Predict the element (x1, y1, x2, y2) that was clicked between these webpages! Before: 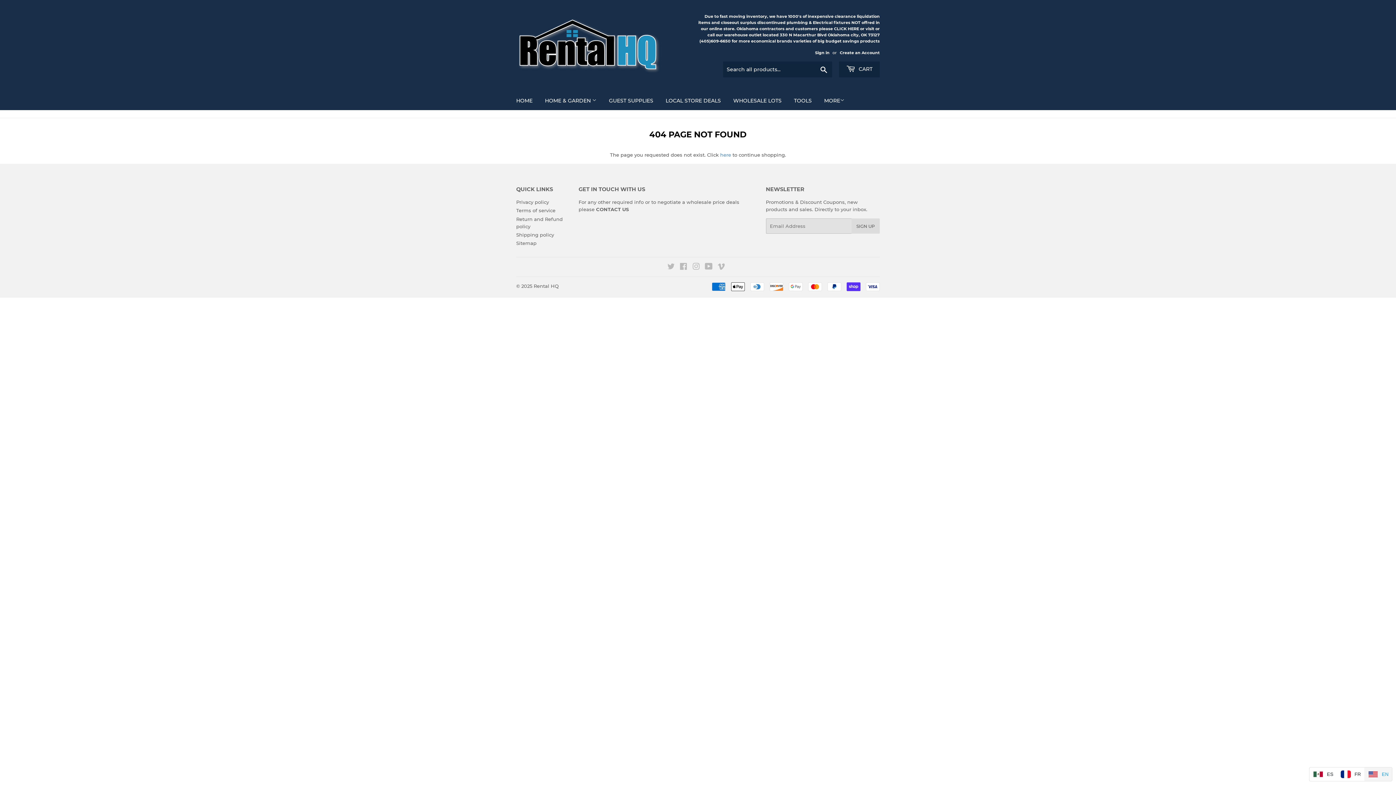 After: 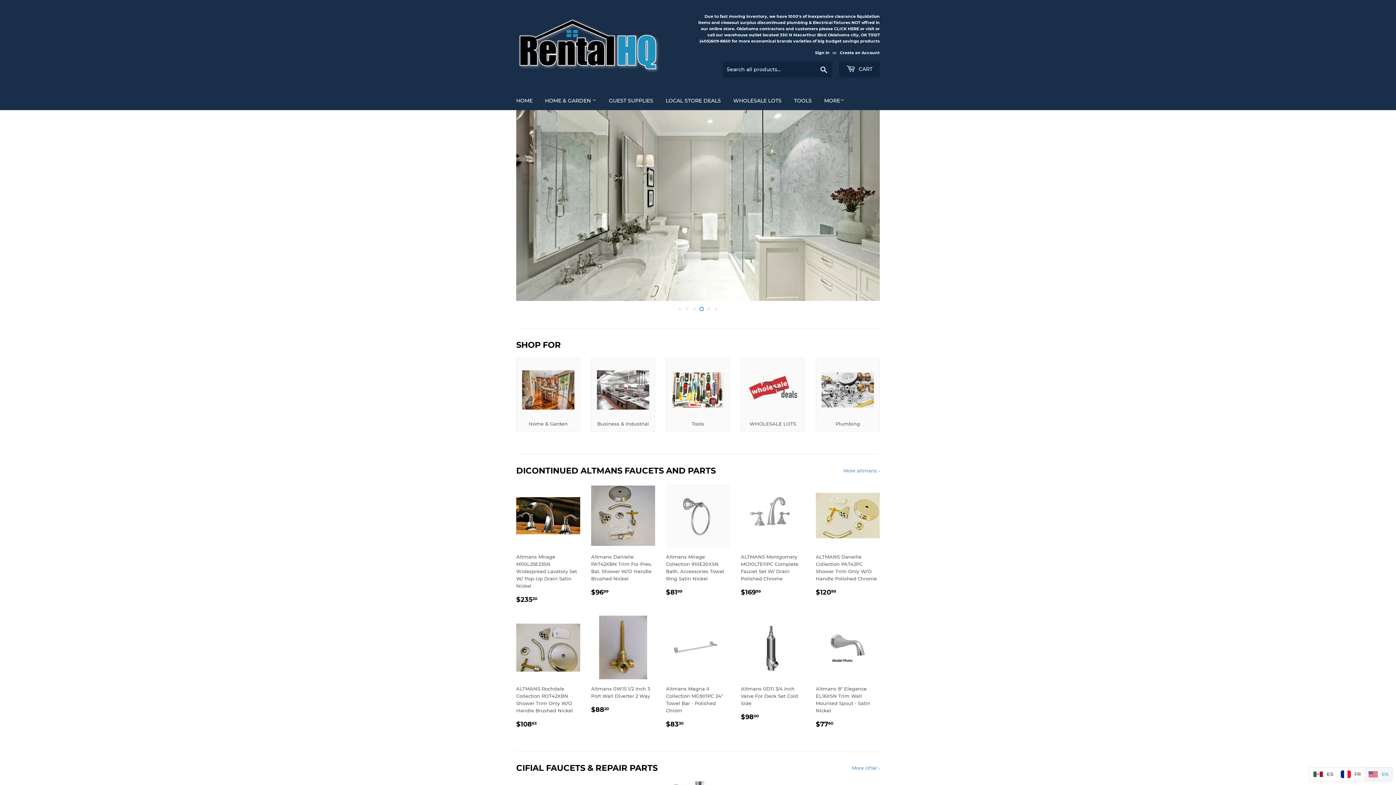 Action: label: Rental HQ bbox: (533, 283, 558, 288)